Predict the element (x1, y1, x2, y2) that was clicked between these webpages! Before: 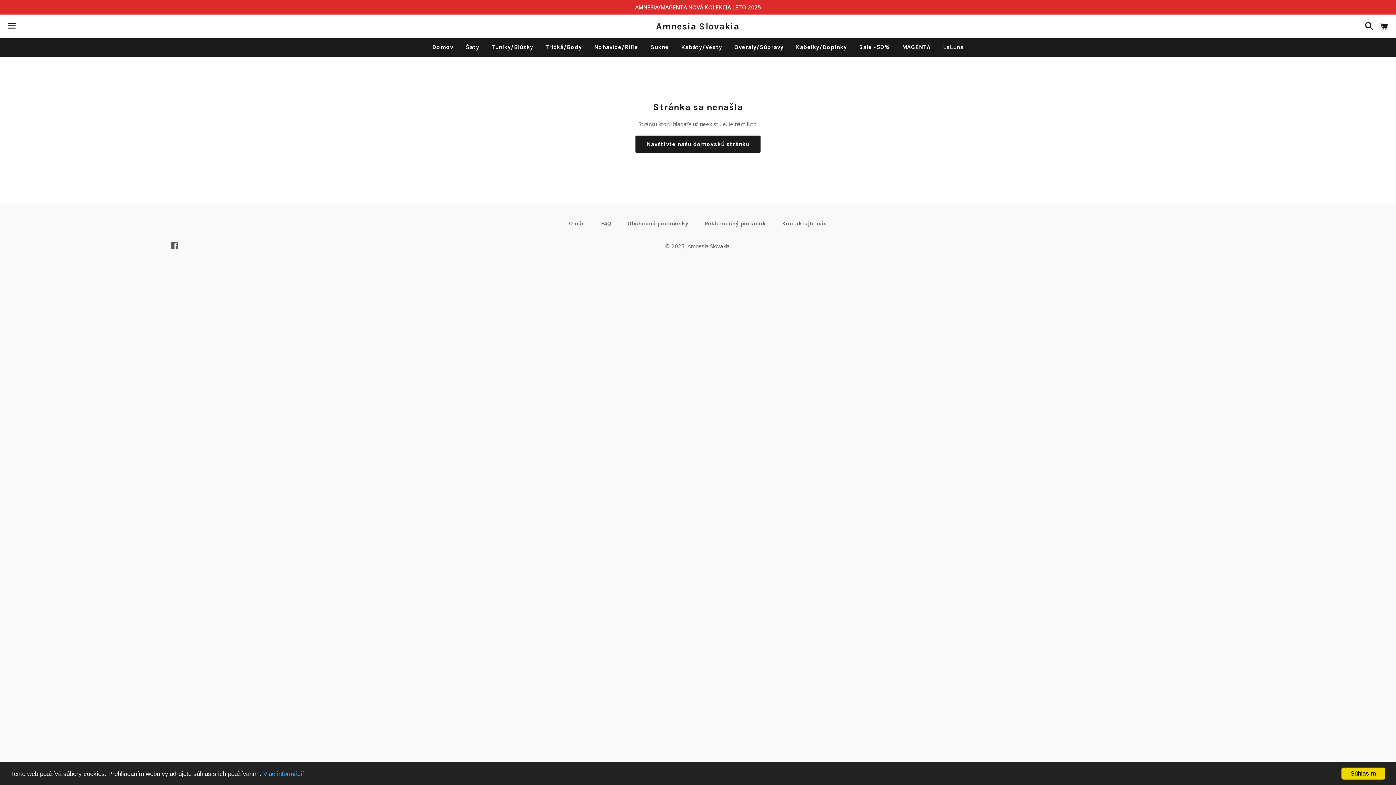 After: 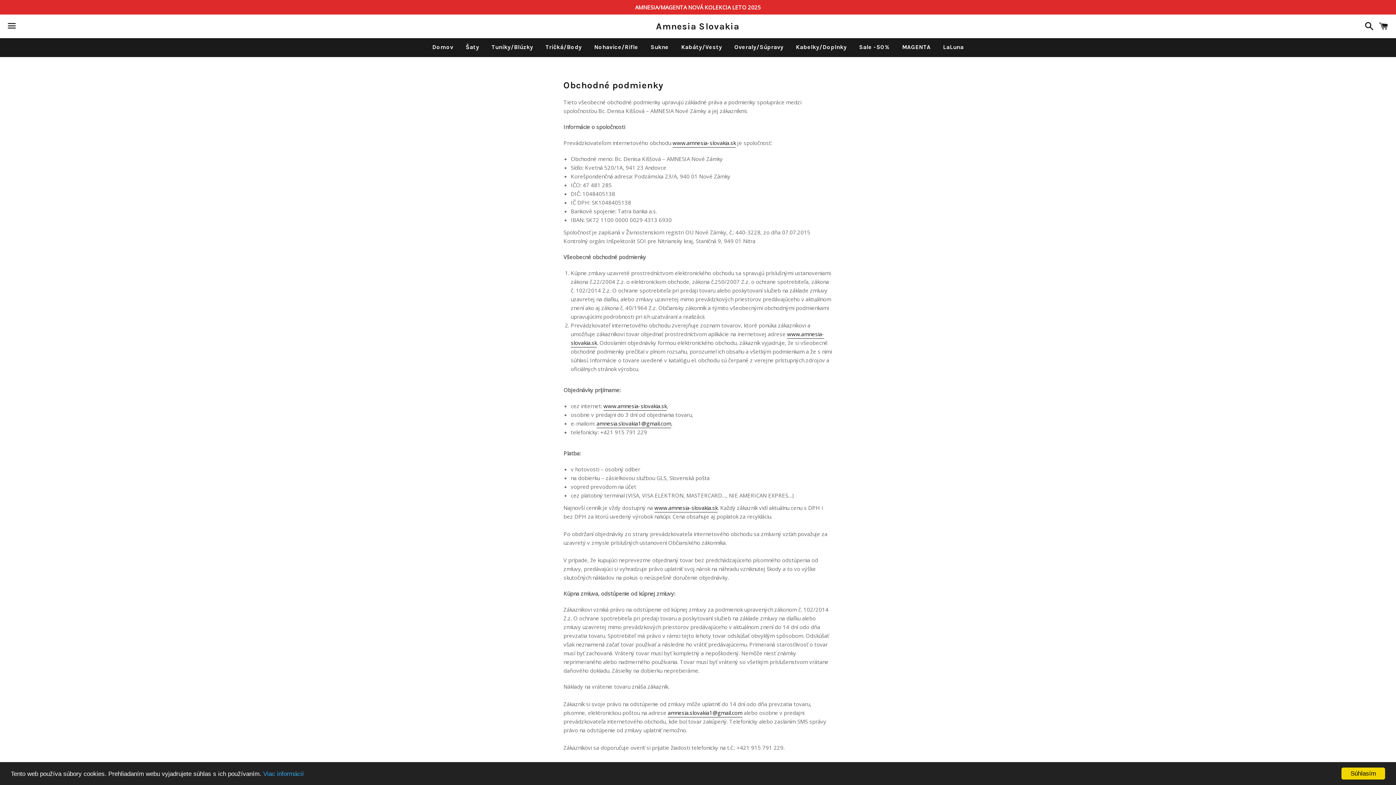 Action: label: Viac informácií bbox: (263, 770, 304, 777)